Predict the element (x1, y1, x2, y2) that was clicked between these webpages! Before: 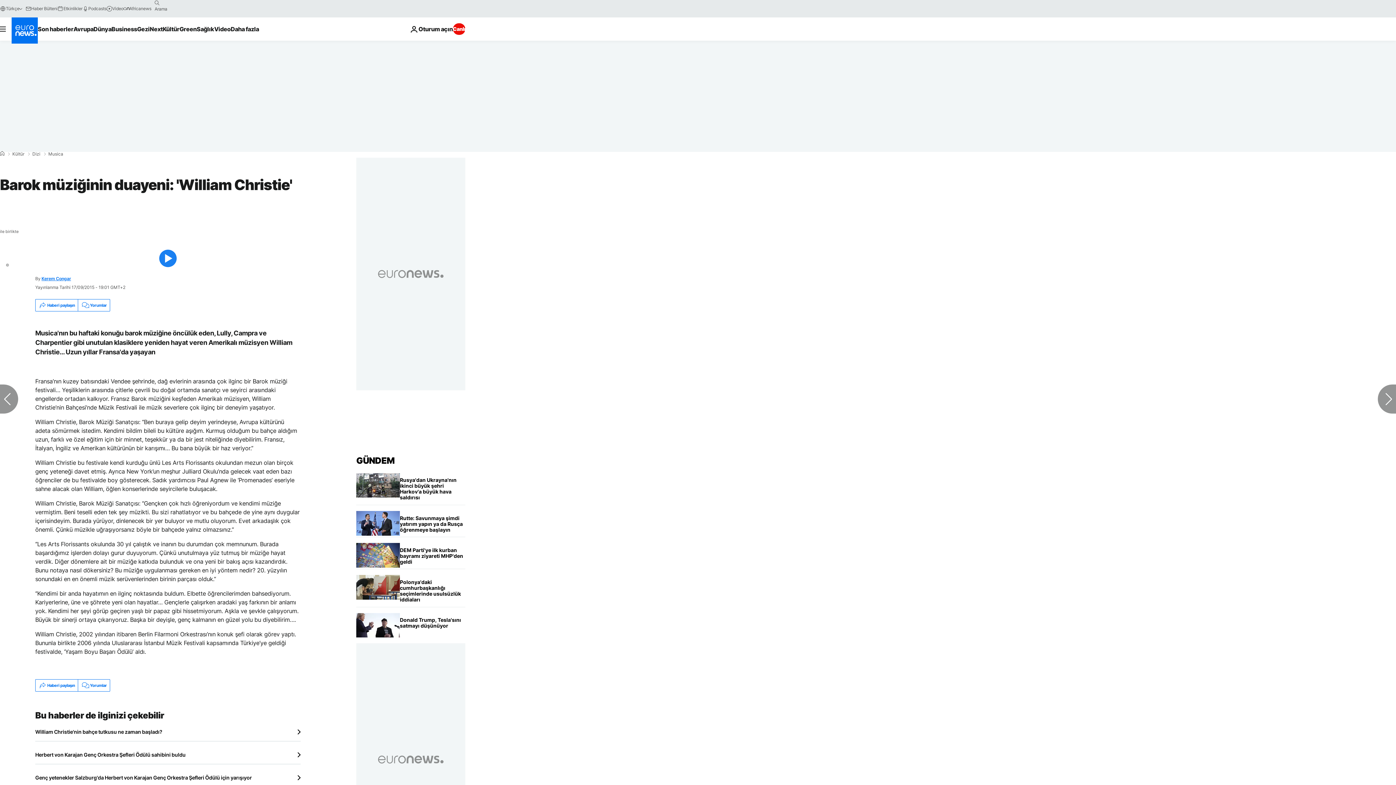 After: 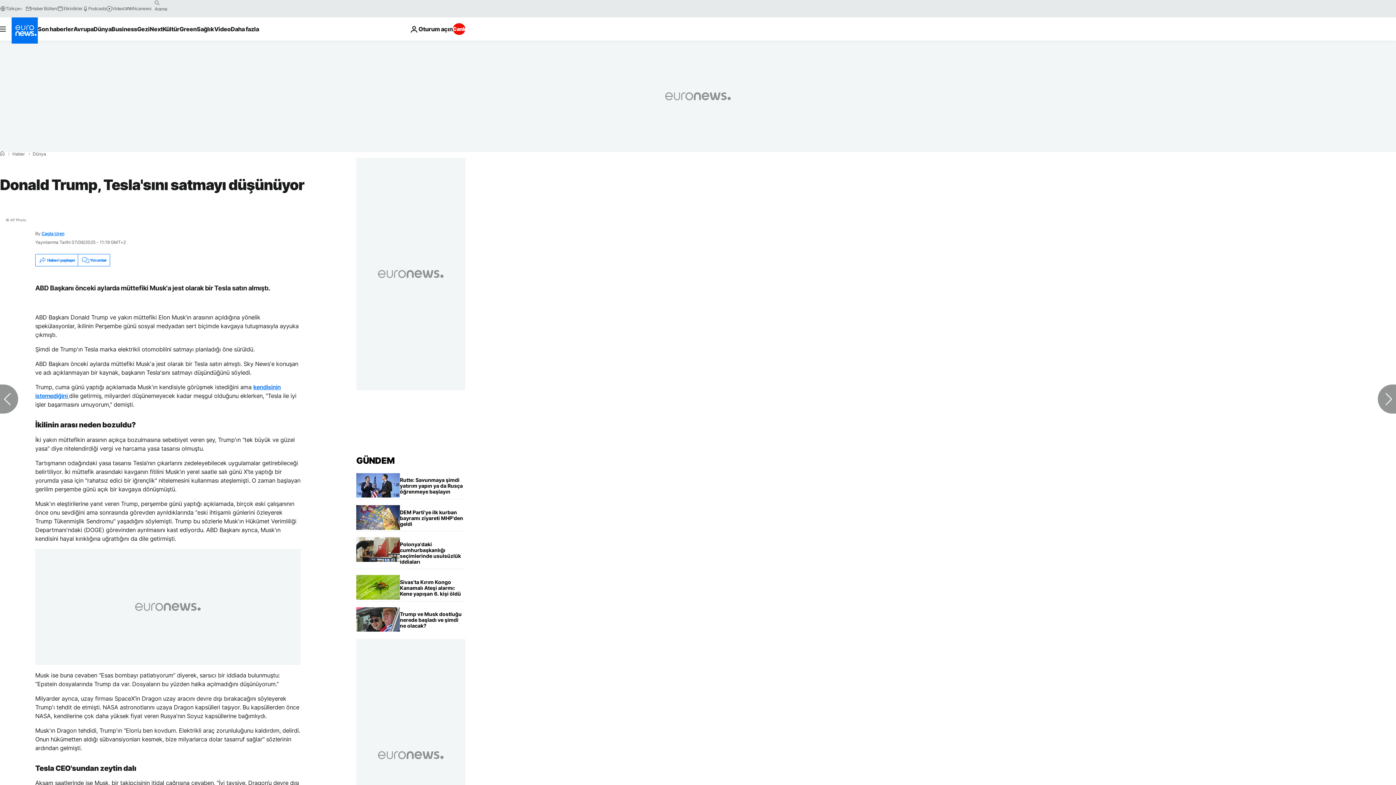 Action: label: Donald Trump, Tesla'sını satmayı düşünüyor bbox: (400, 613, 465, 633)